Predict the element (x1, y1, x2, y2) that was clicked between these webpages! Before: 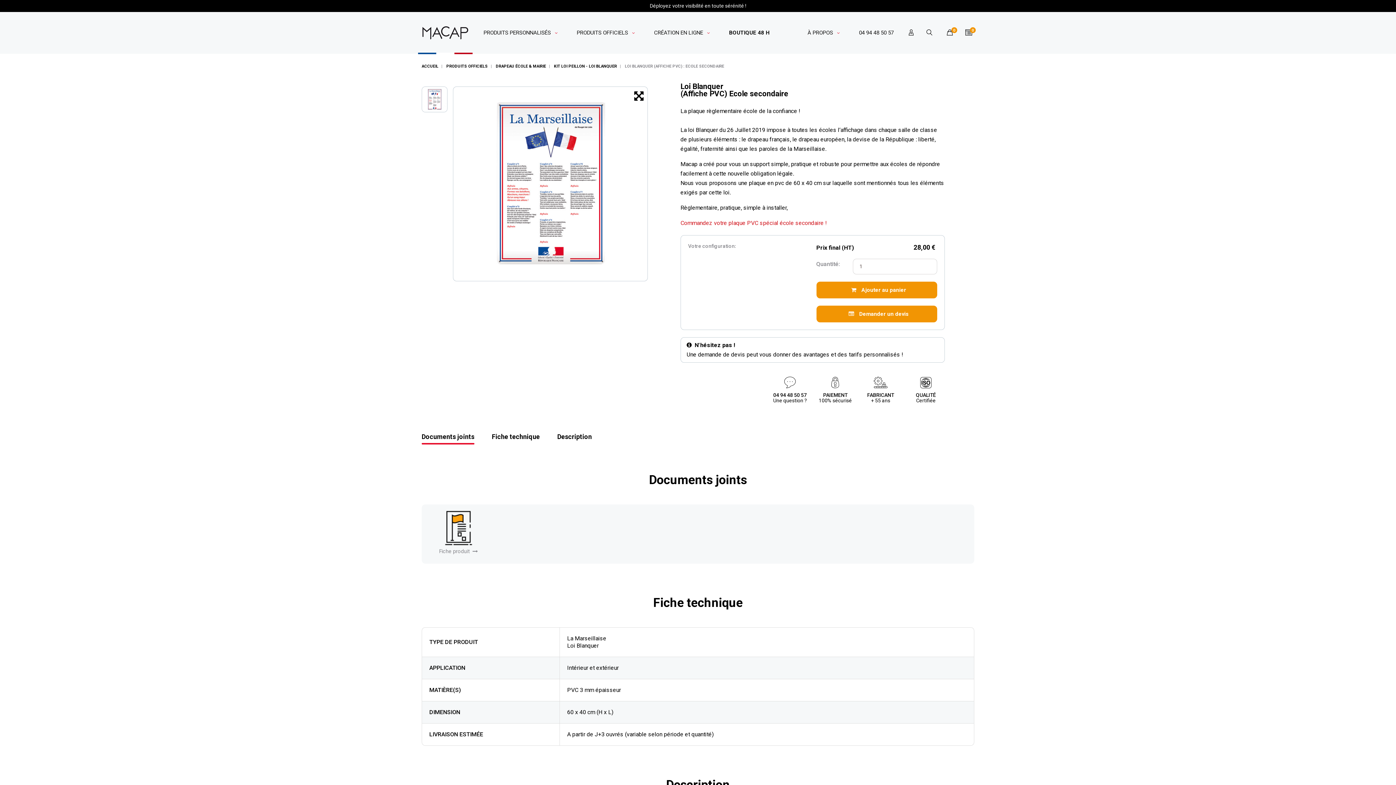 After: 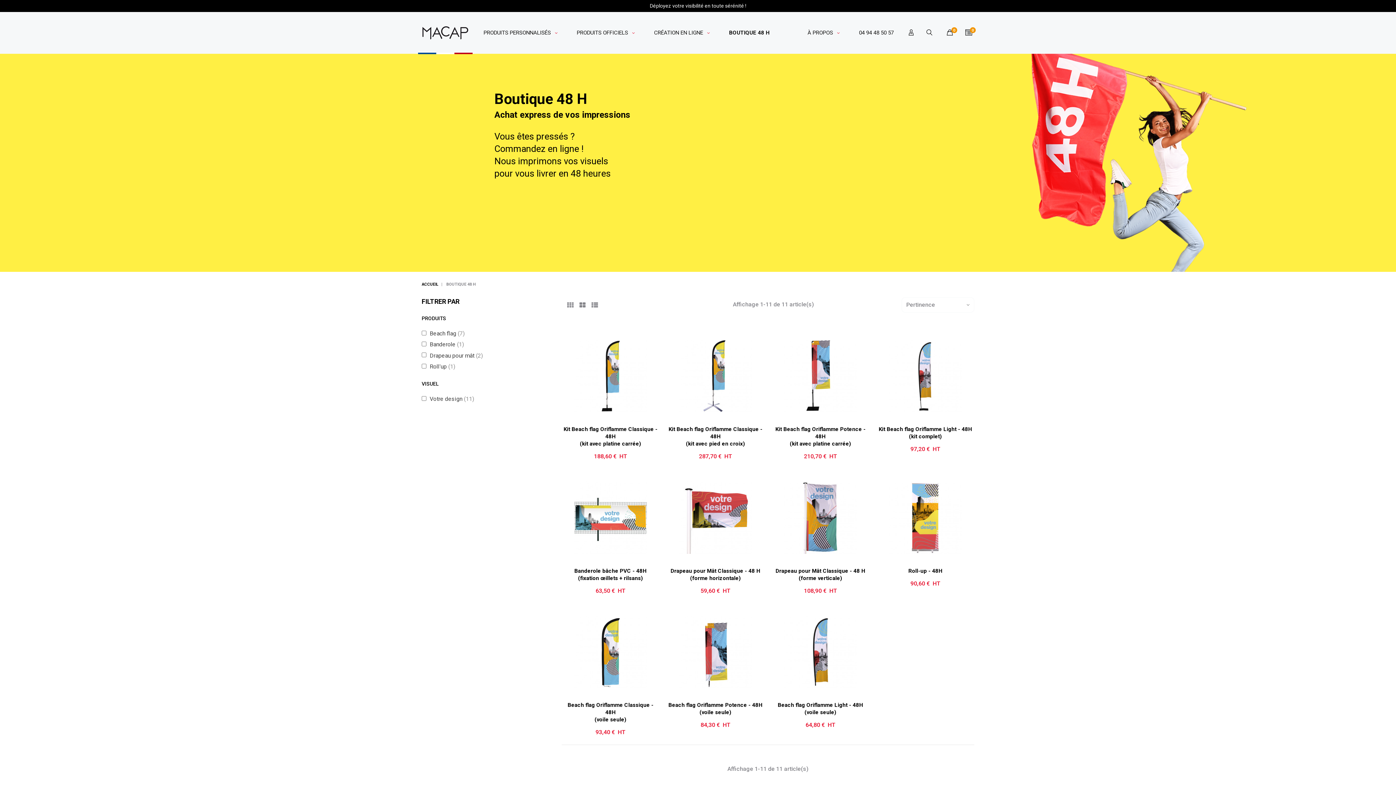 Action: bbox: (727, 25, 771, 40) label: BOUTIQUE 48 H